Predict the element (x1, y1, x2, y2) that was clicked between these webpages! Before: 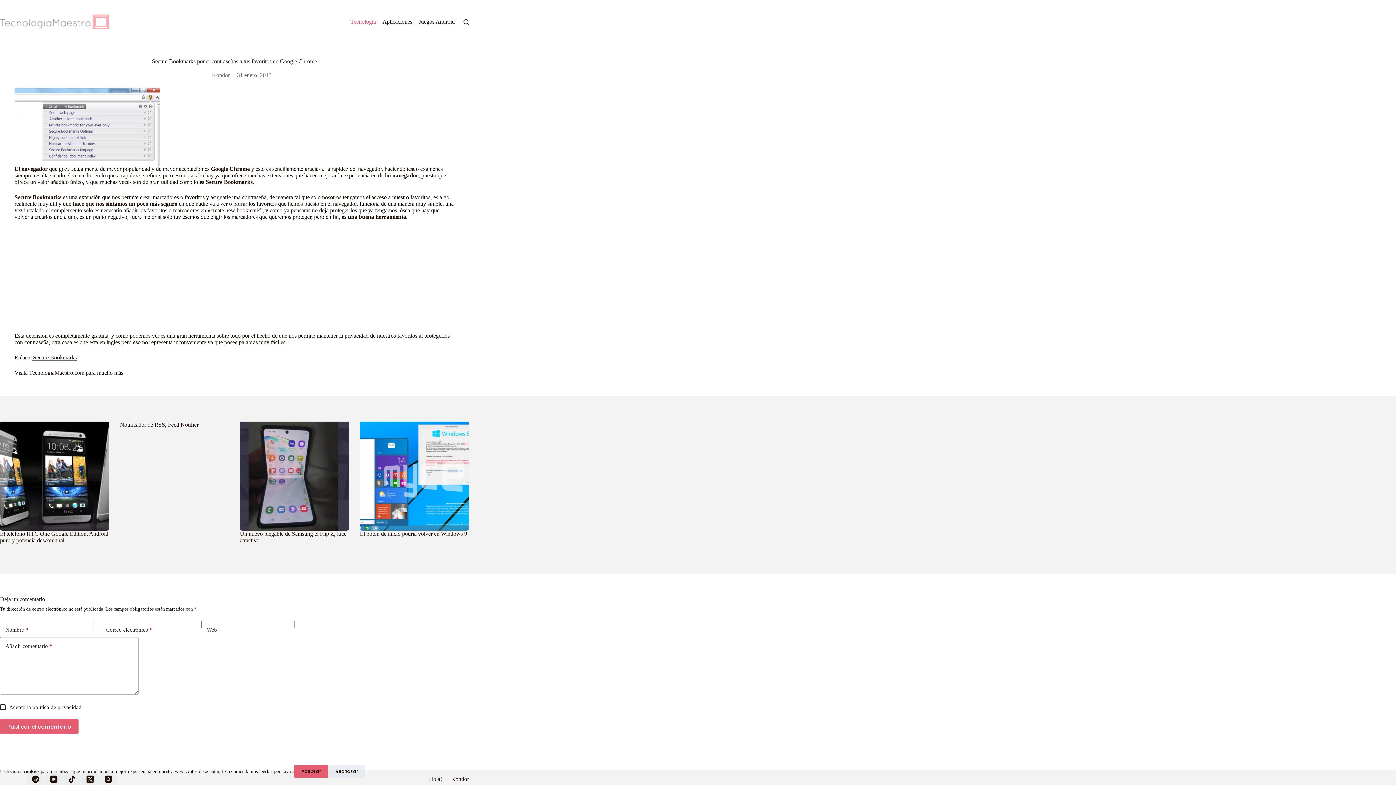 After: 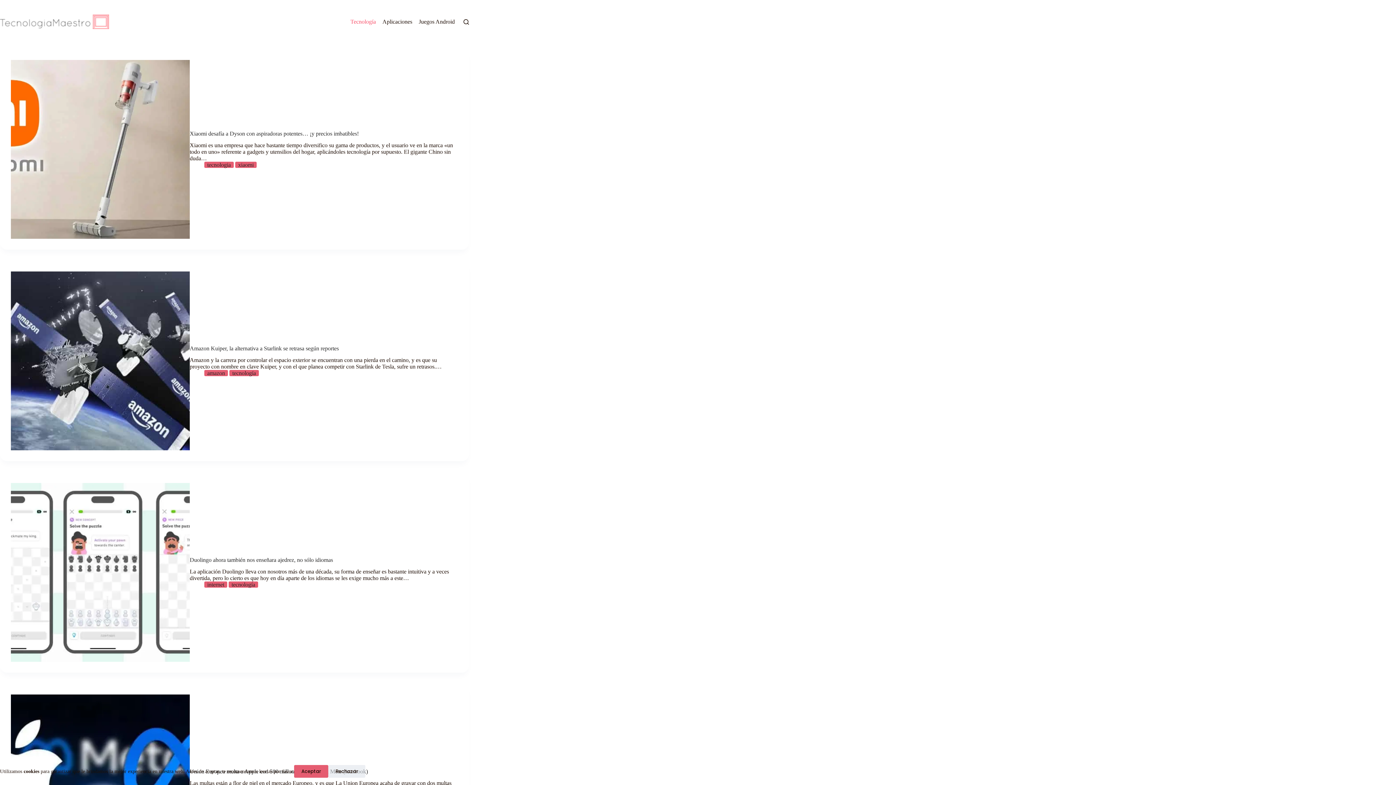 Action: bbox: (347, 0, 379, 43) label: Tecnología